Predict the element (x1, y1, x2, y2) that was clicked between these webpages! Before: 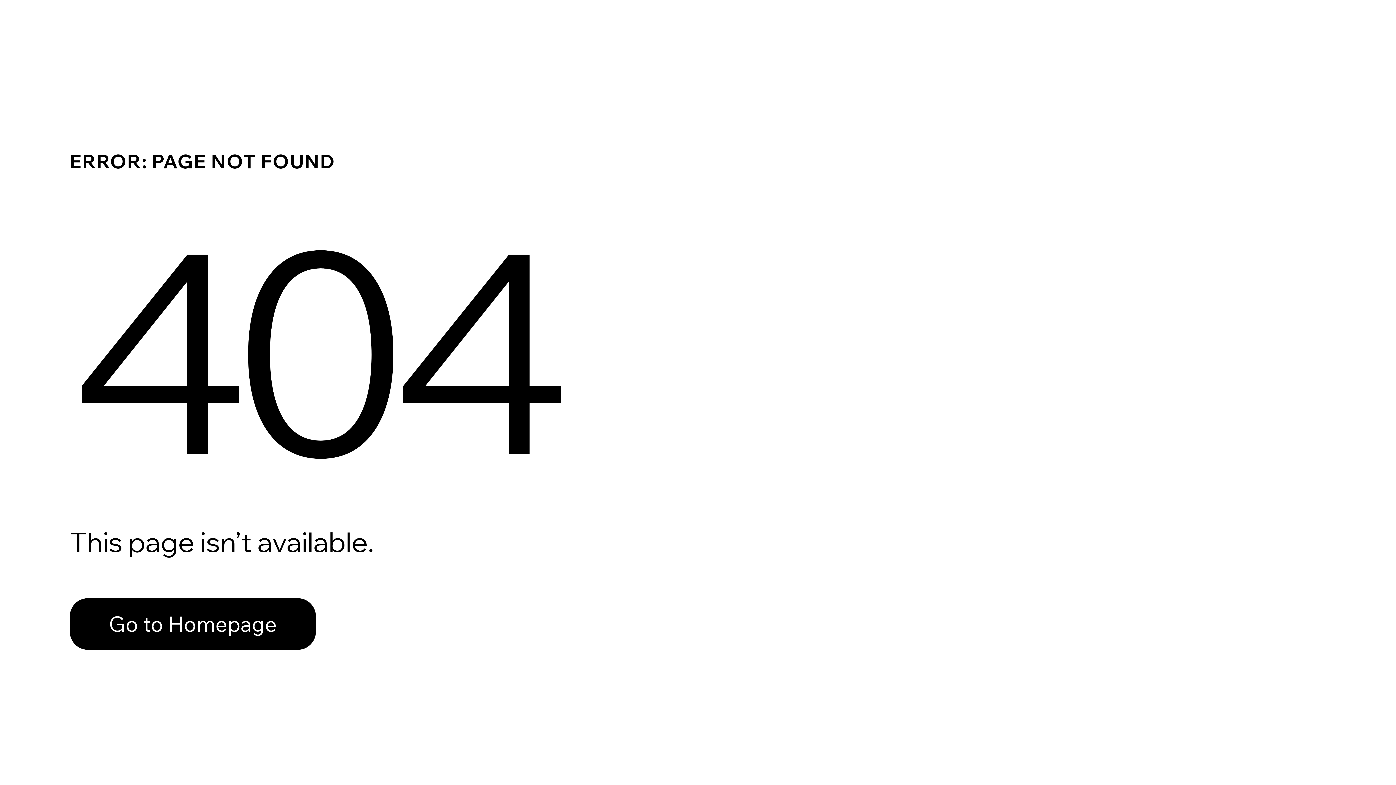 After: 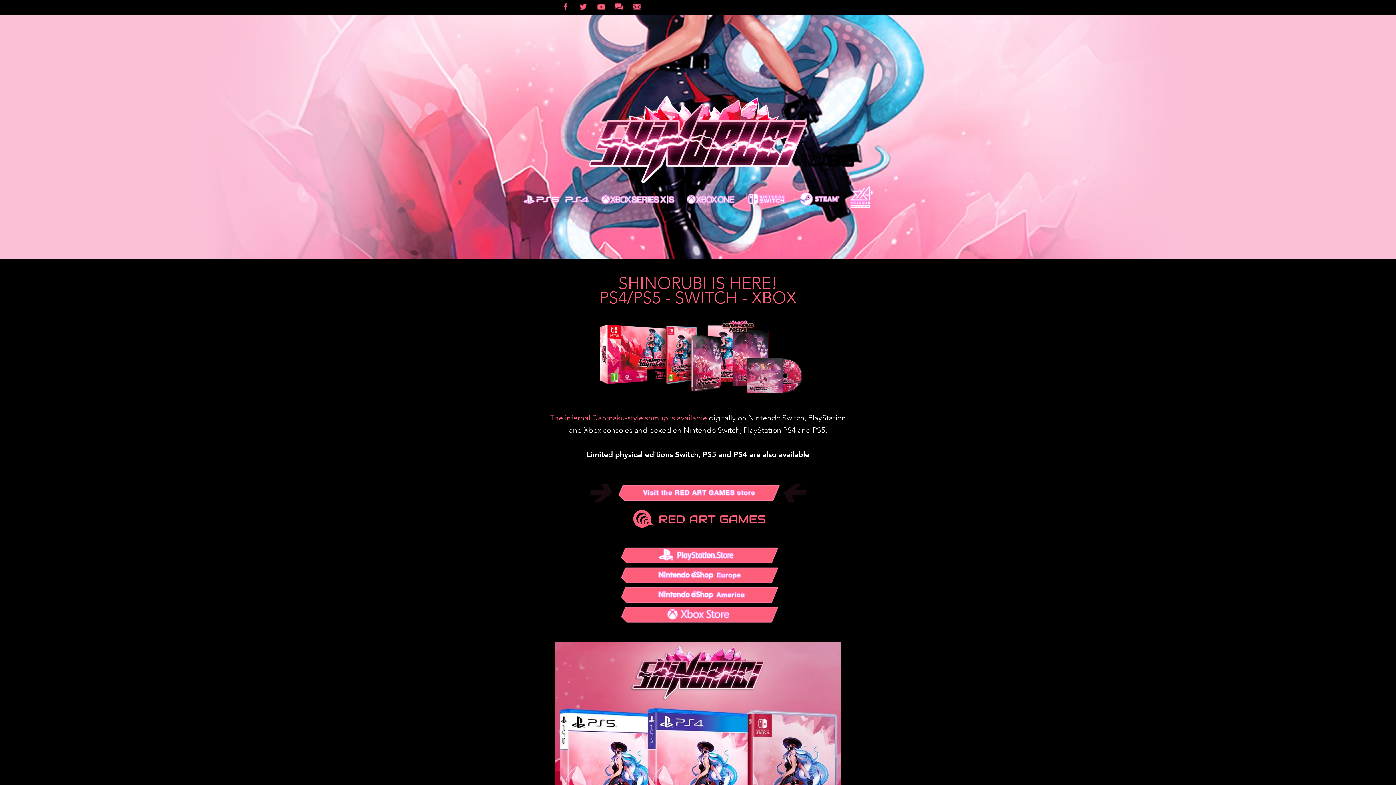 Action: bbox: (69, 582, 768, 659) label: Go to Homepage